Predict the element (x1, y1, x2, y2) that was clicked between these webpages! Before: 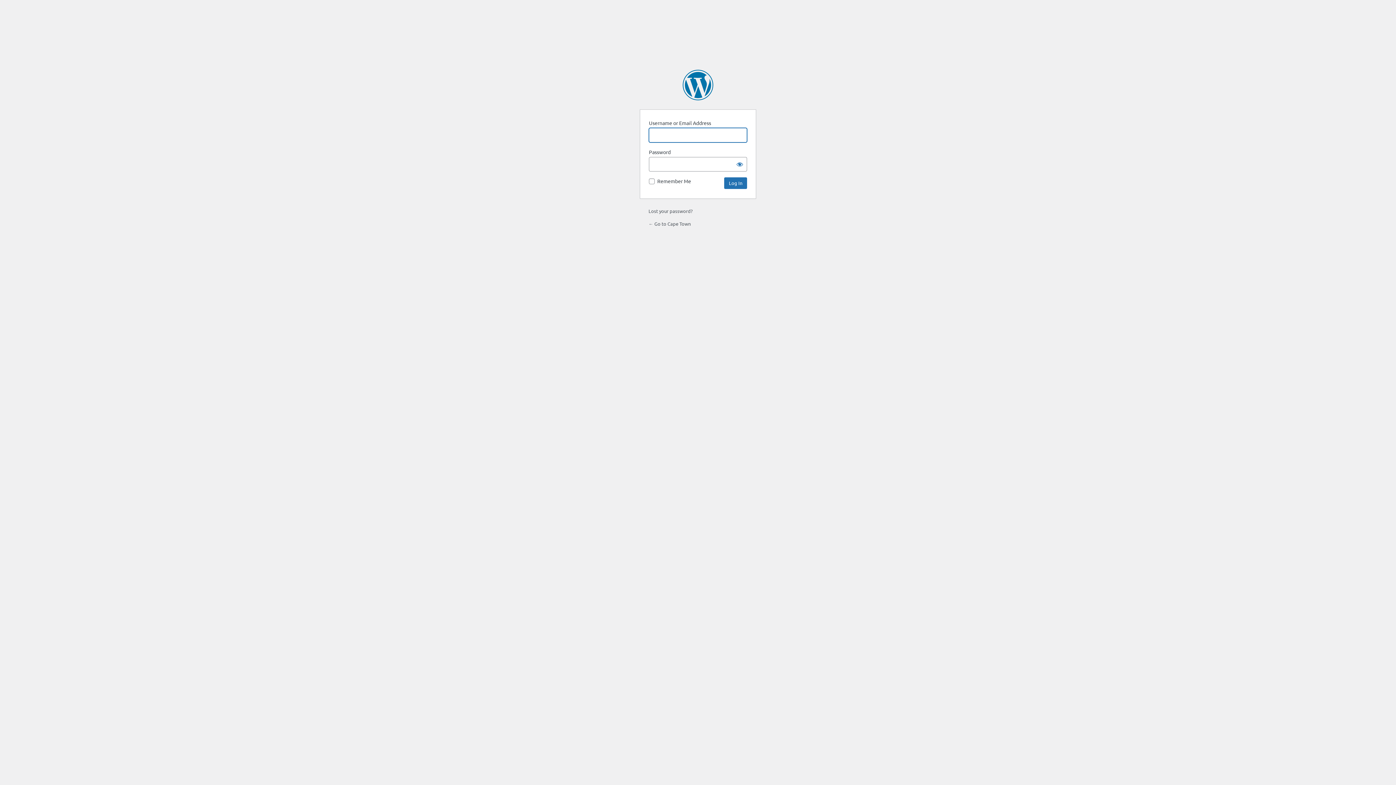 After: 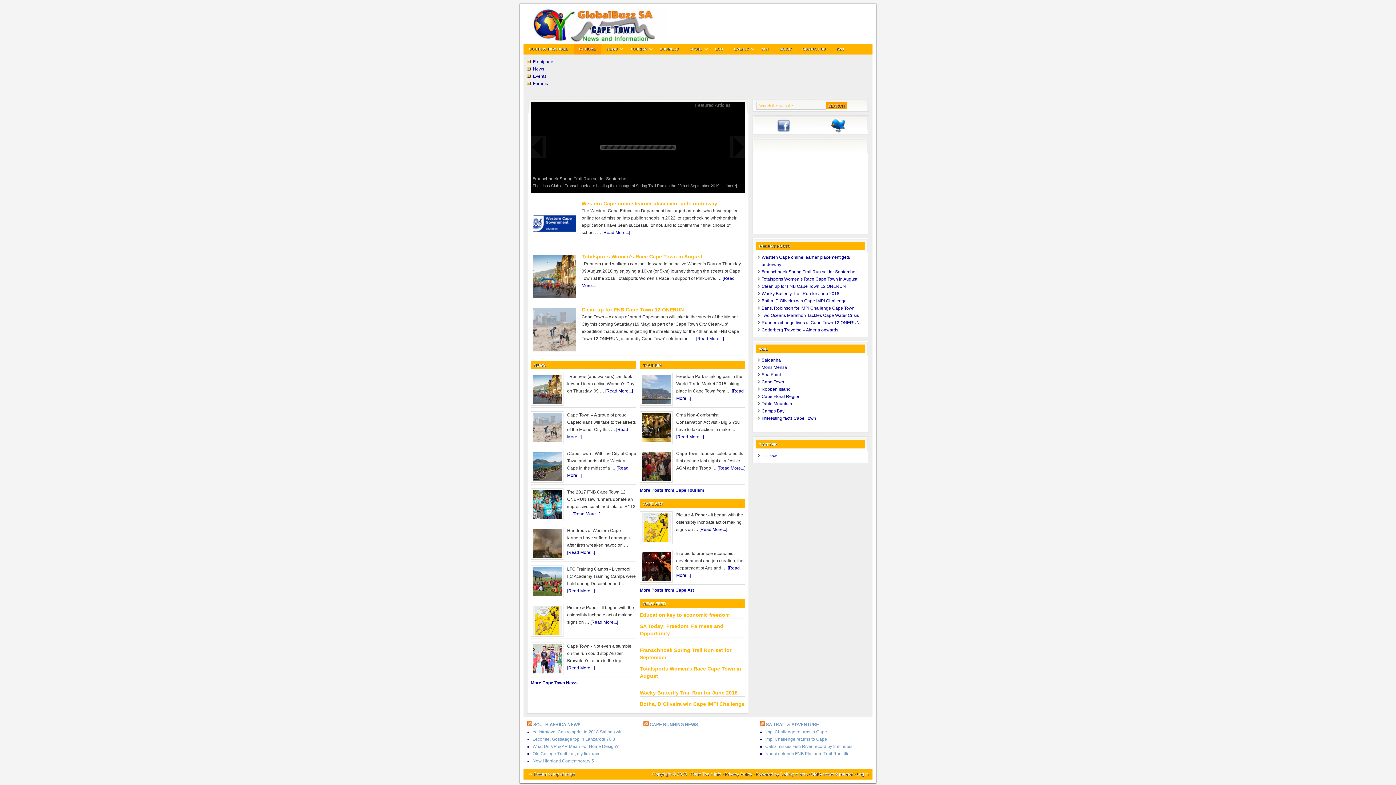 Action: bbox: (648, 220, 690, 226) label: ← Go to Cape Town